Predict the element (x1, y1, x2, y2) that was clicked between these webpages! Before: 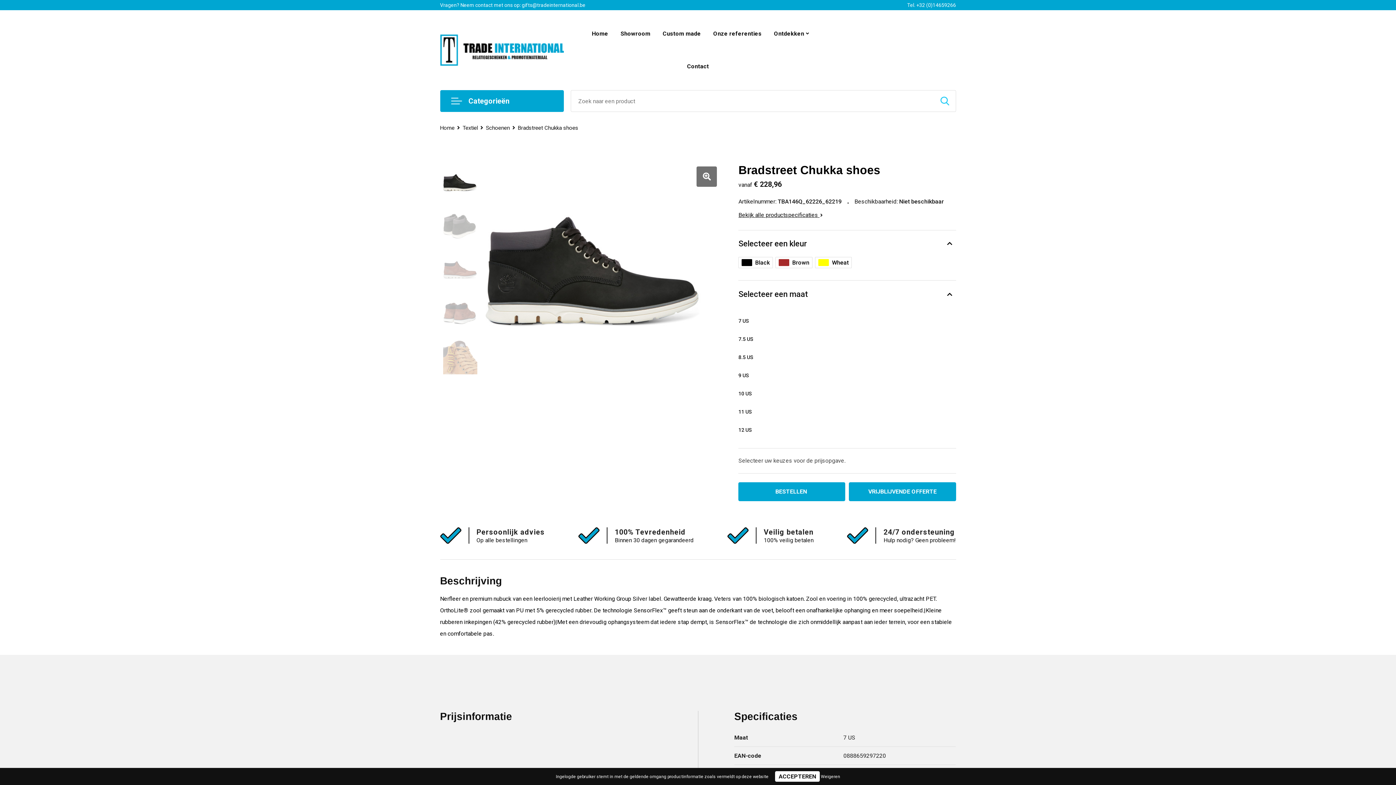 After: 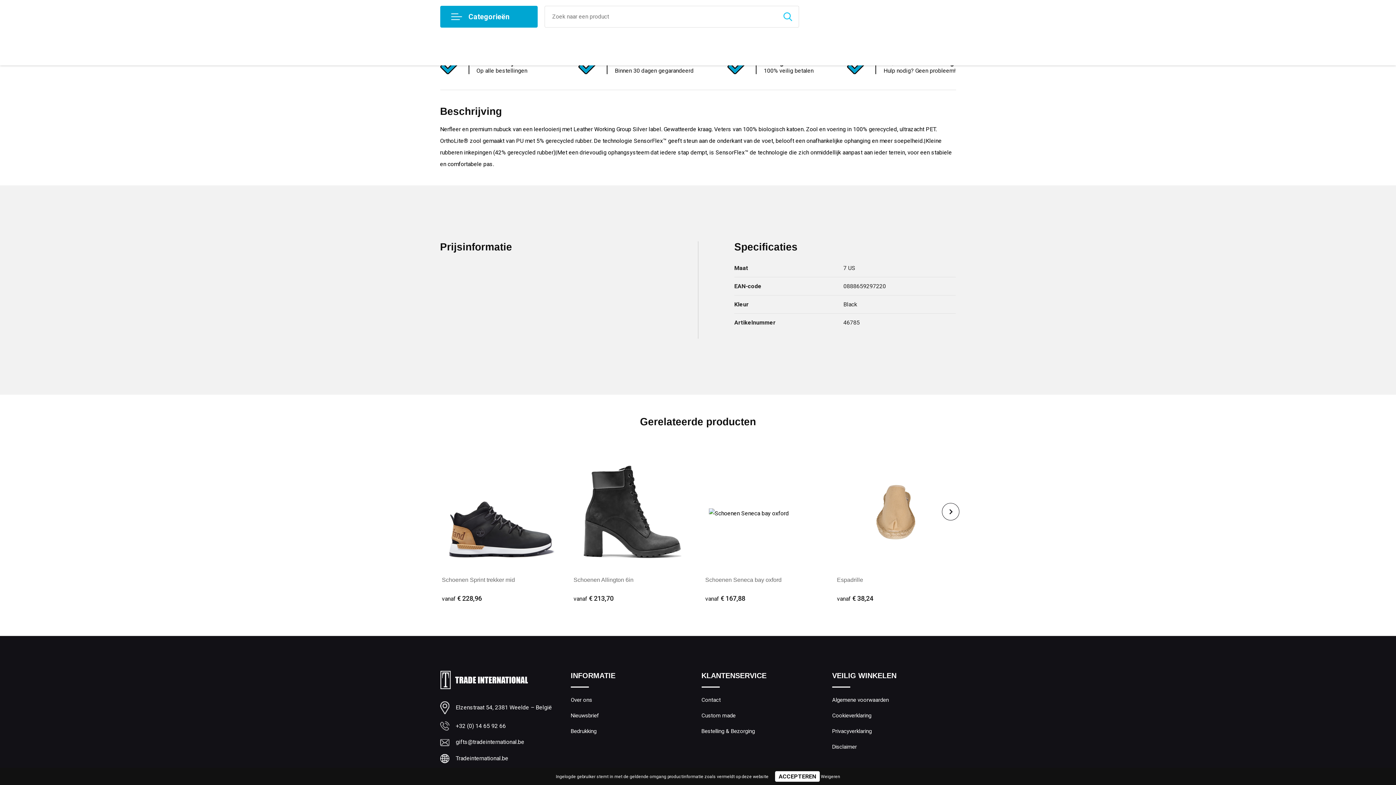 Action: bbox: (738, 211, 823, 218) label: Bekijk alle productspecificaties 